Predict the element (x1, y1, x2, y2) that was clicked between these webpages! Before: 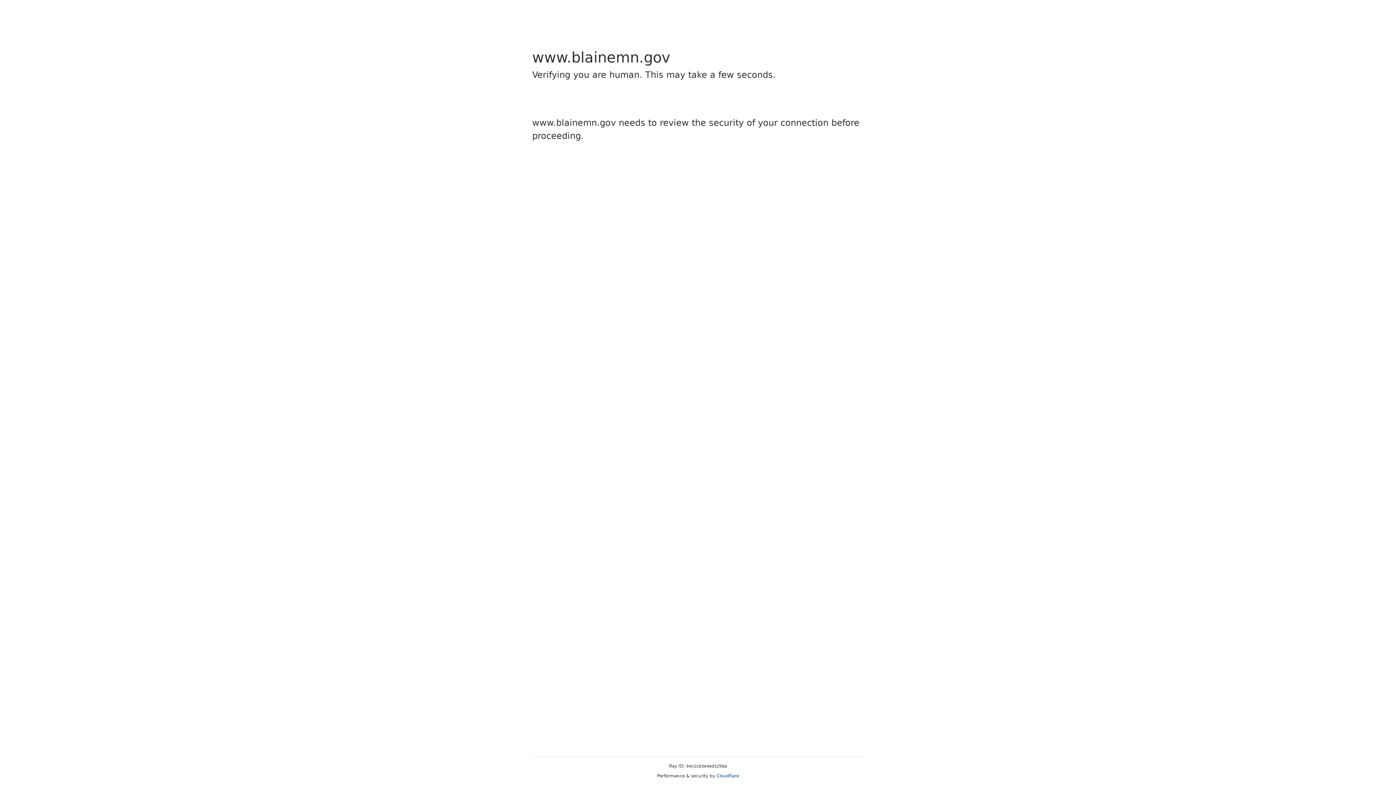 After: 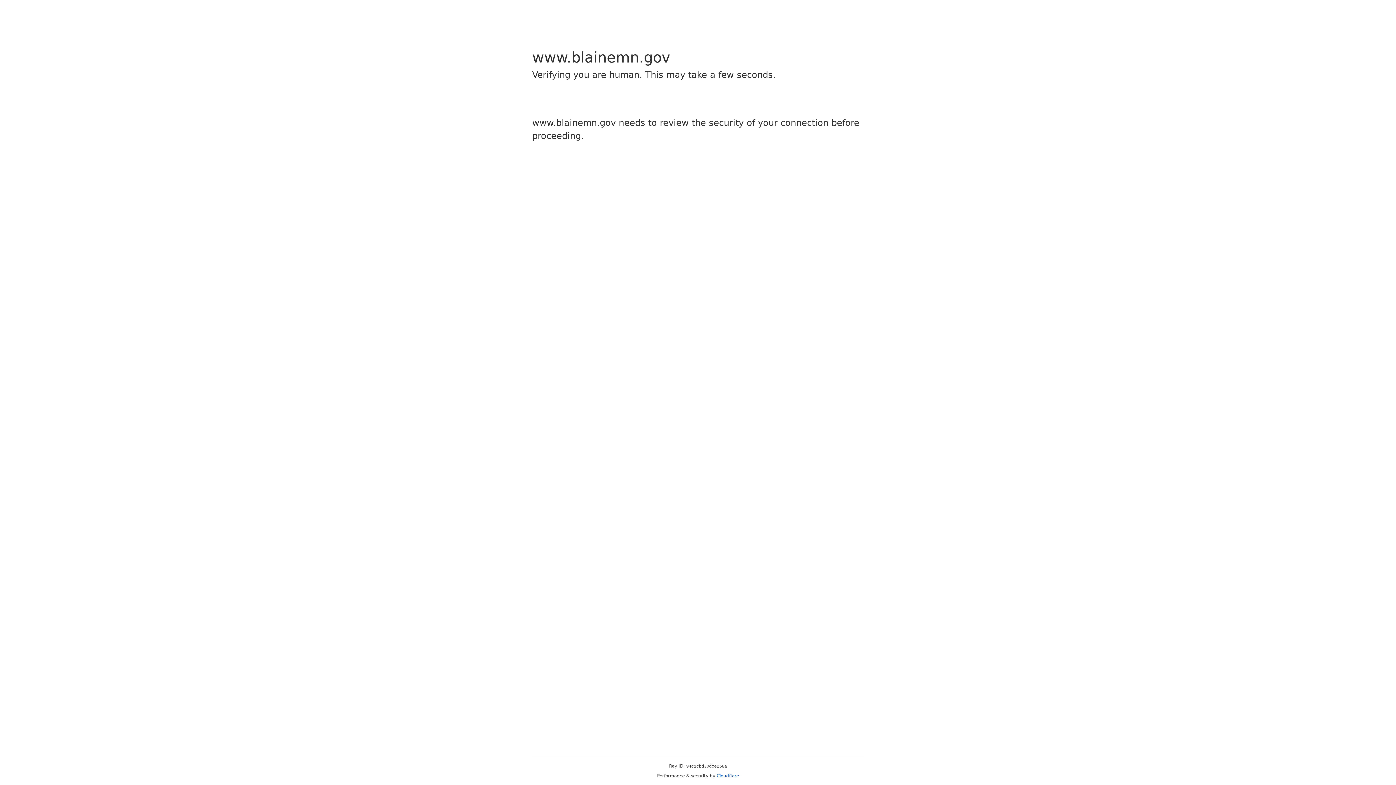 Action: label: Cloudflare bbox: (716, 773, 739, 778)